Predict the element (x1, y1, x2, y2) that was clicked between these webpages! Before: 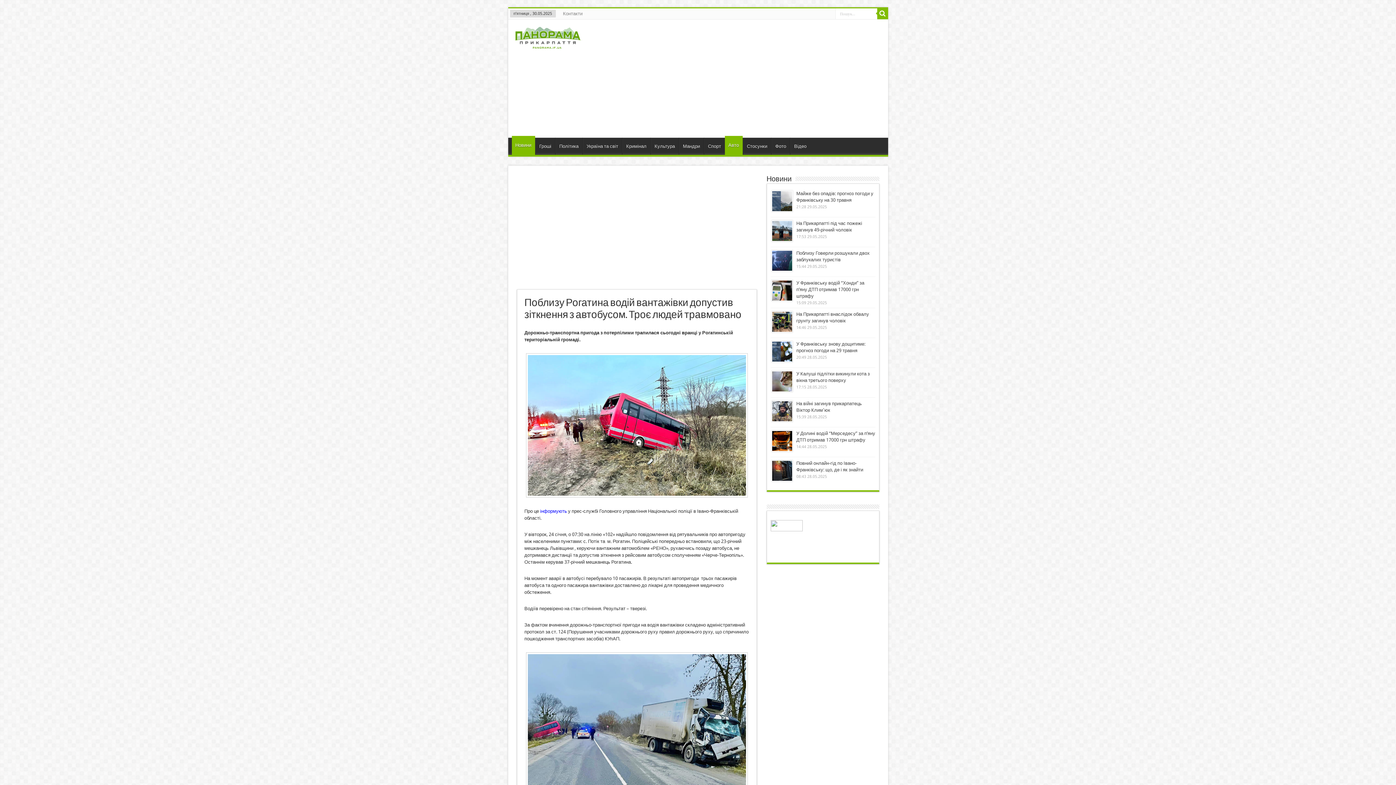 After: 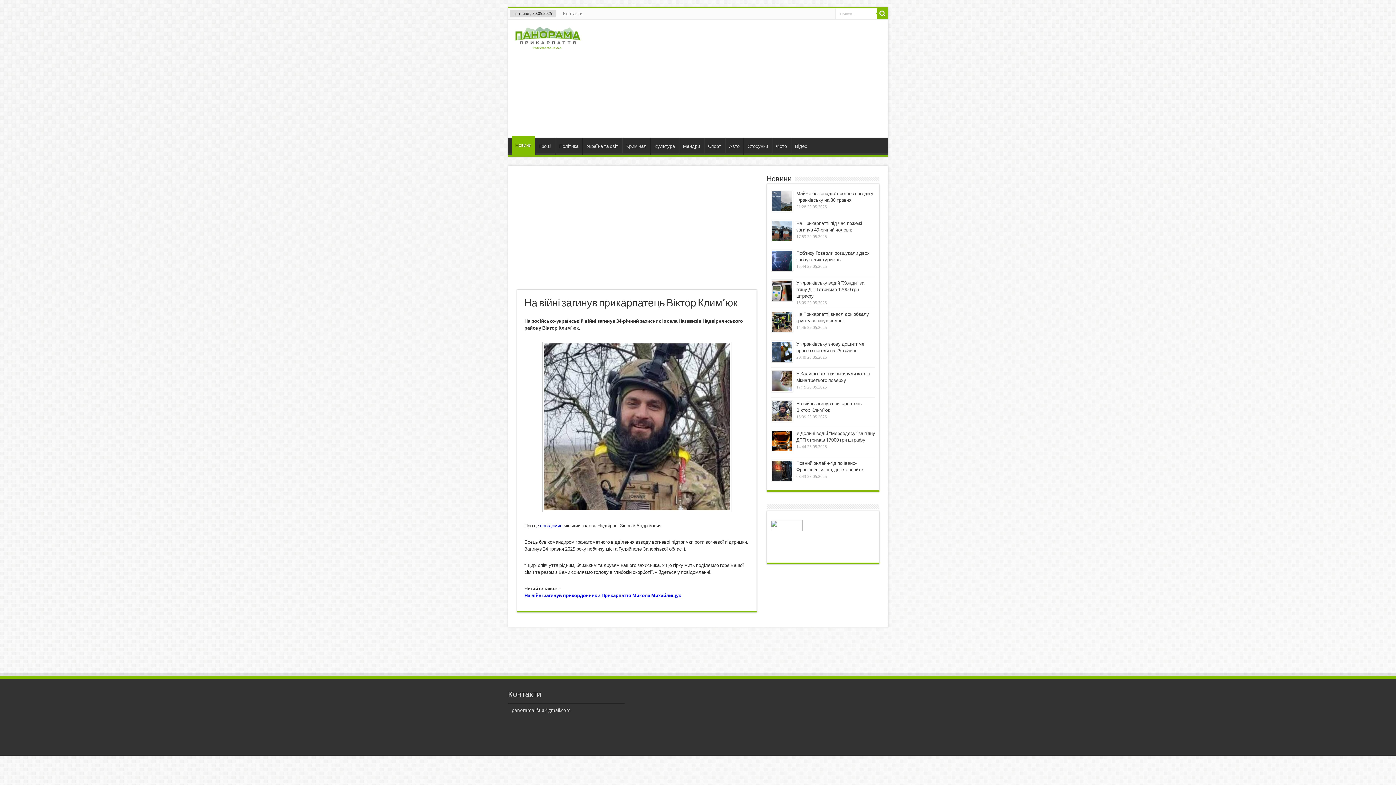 Action: bbox: (772, 401, 792, 421)